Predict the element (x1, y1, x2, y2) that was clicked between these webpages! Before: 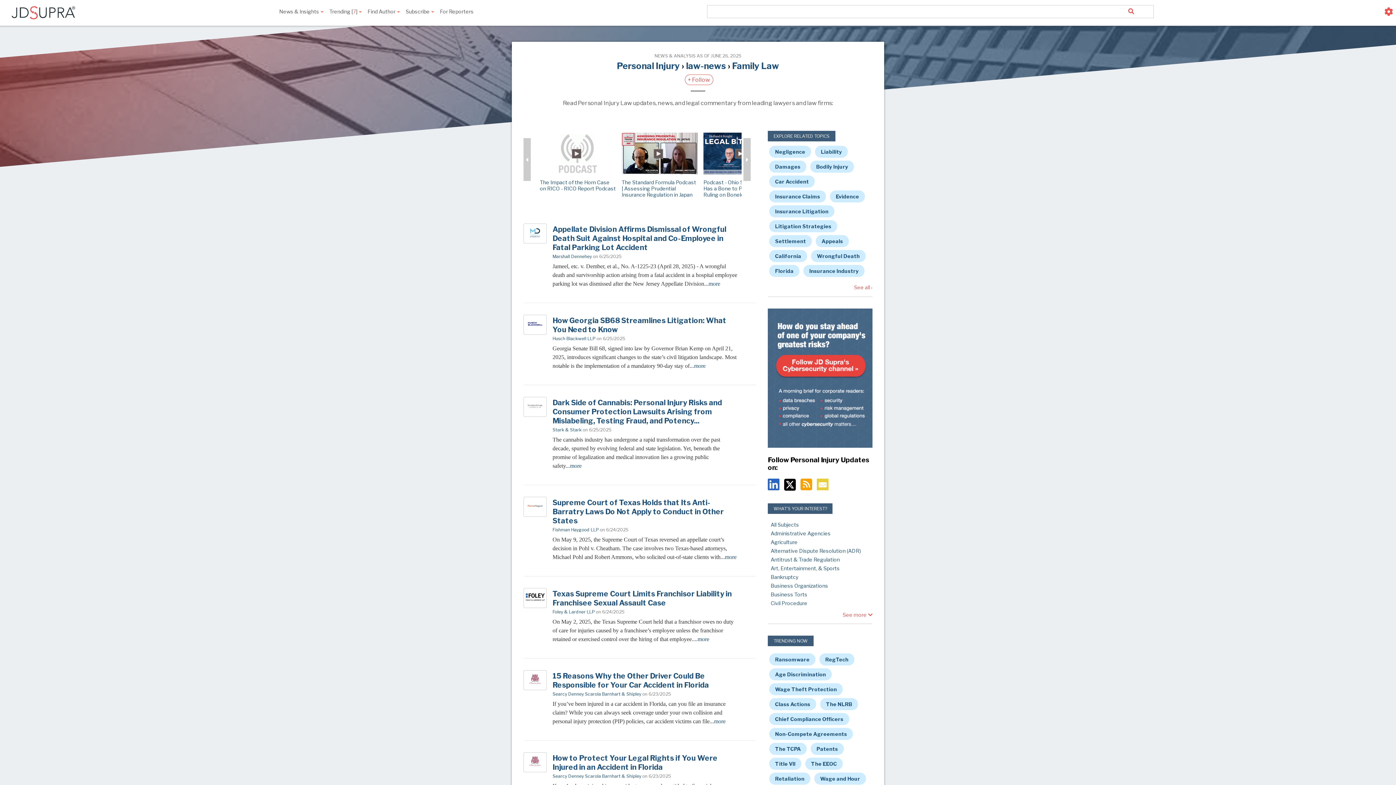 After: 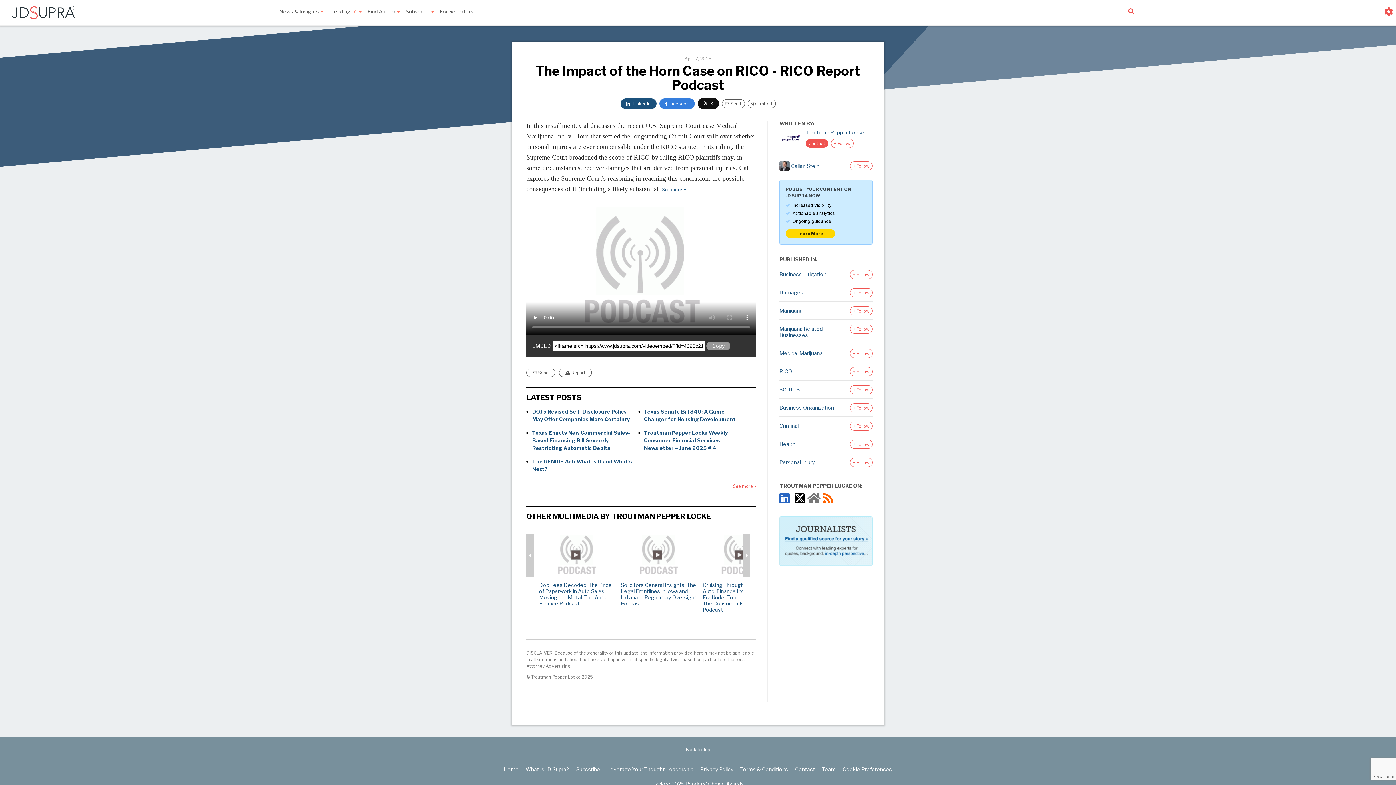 Action: label: The Impact of the Horn Case on RICO - RICO Report Podcast bbox: (540, 179, 616, 191)